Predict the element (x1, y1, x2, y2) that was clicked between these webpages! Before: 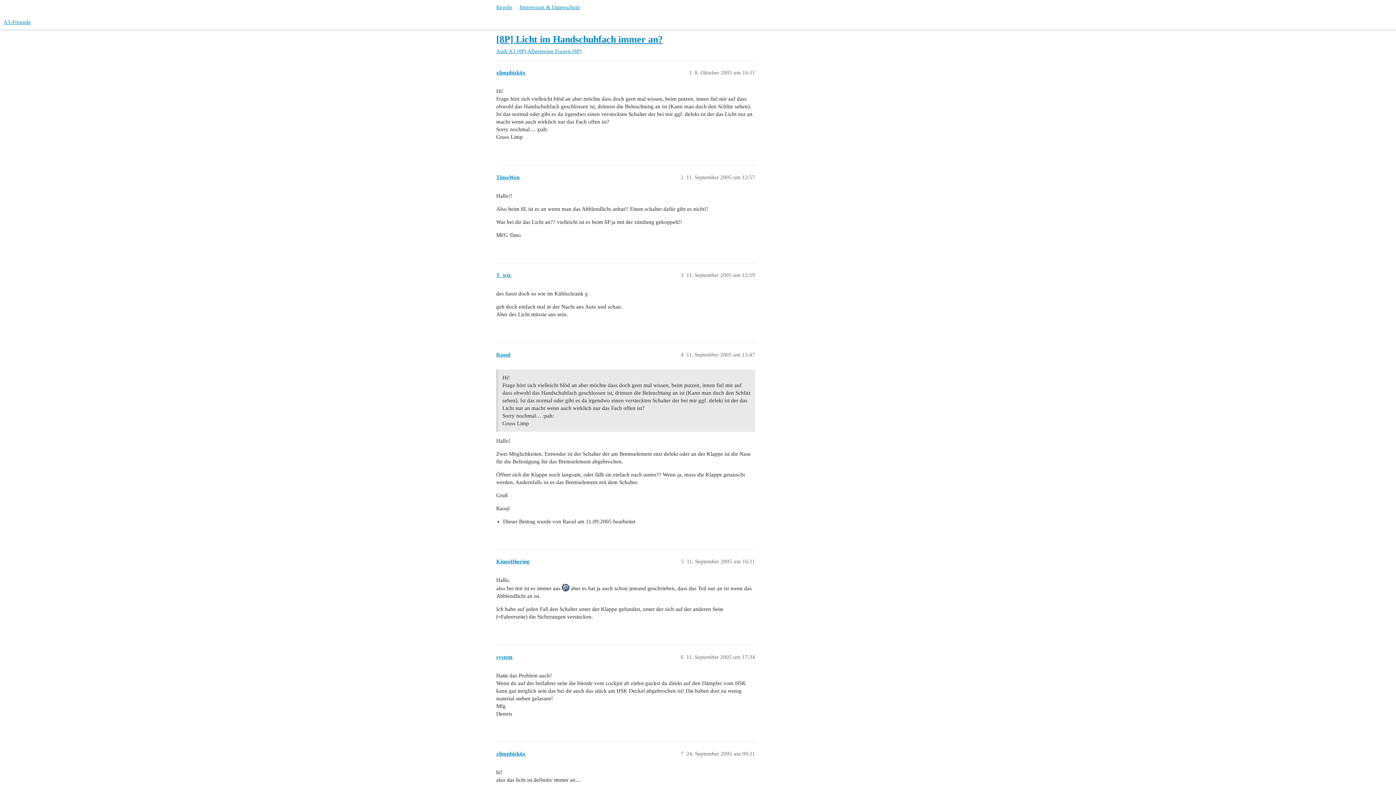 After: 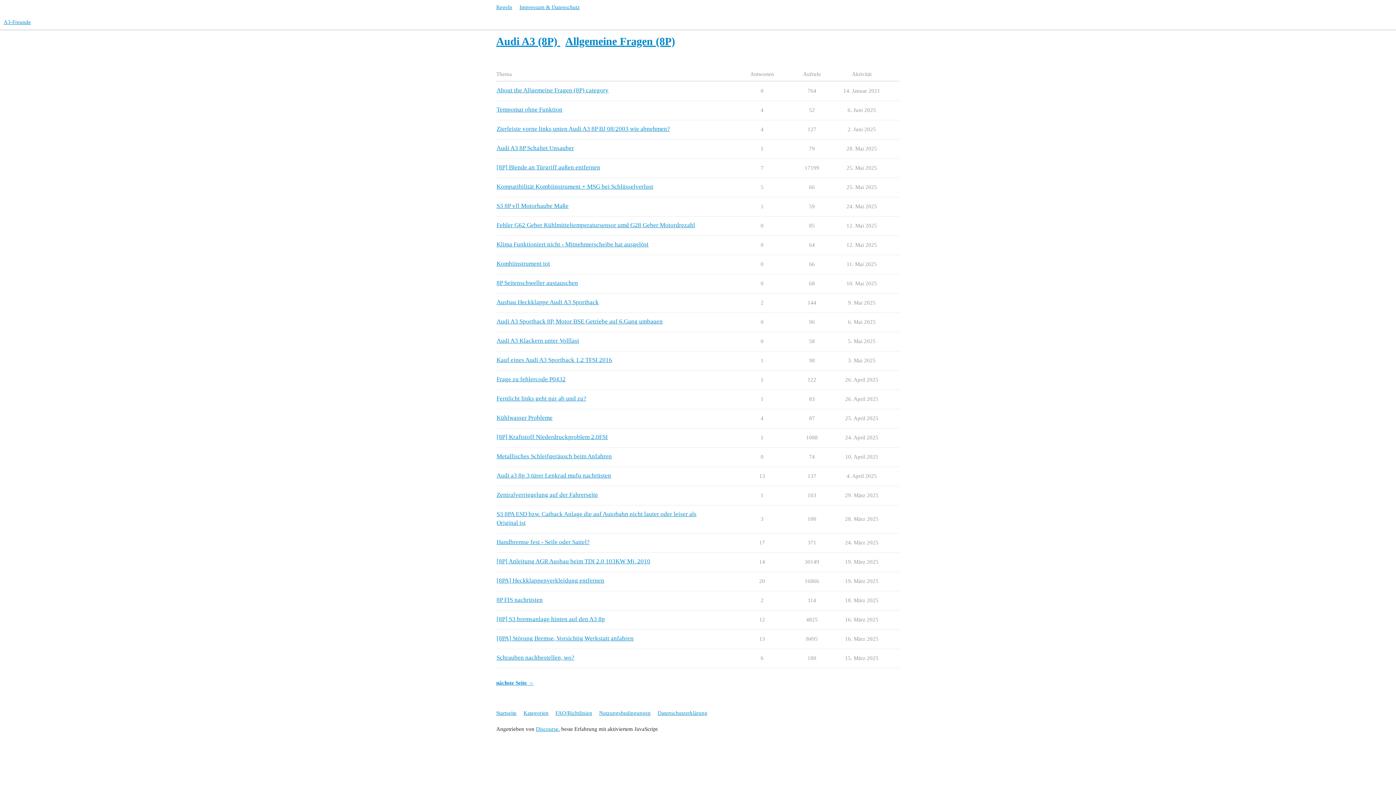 Action: bbox: (496, 48, 527, 54) label: Audi A3 (8P) 